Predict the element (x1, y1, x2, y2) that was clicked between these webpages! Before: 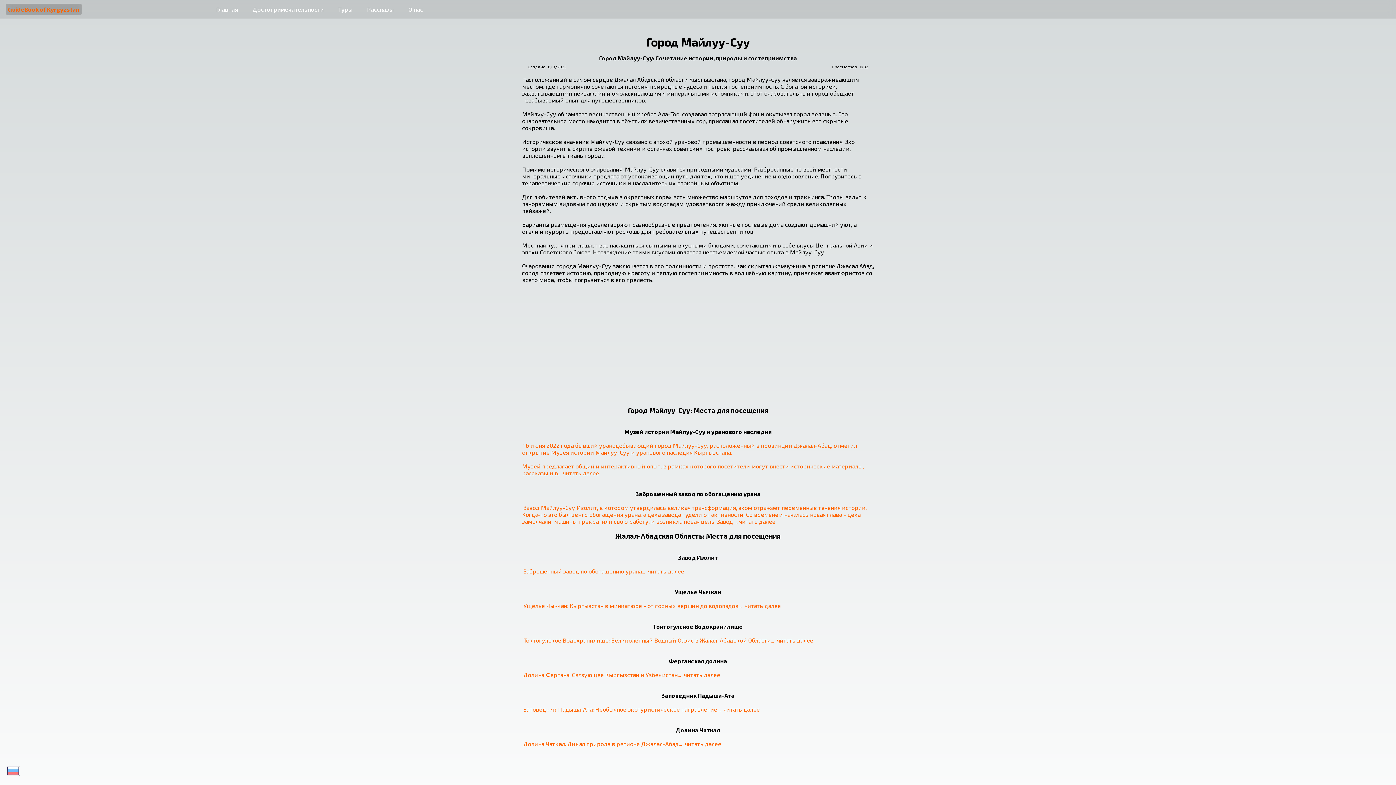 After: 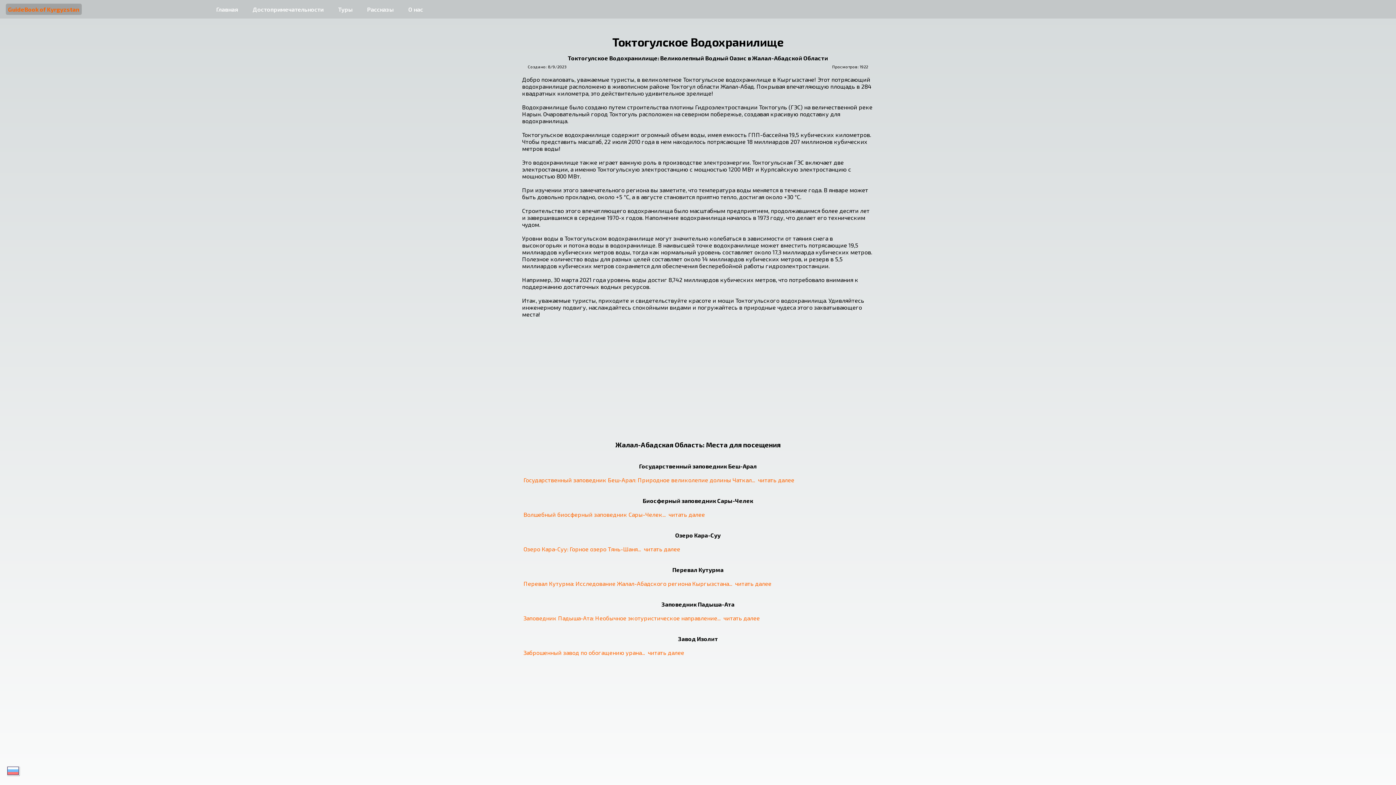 Action: bbox: (522, 637, 813, 644) label:  Токтогулское Водохранилище: Великолепный Водный Оазис в Жалал-Абадской Области...  читать далее